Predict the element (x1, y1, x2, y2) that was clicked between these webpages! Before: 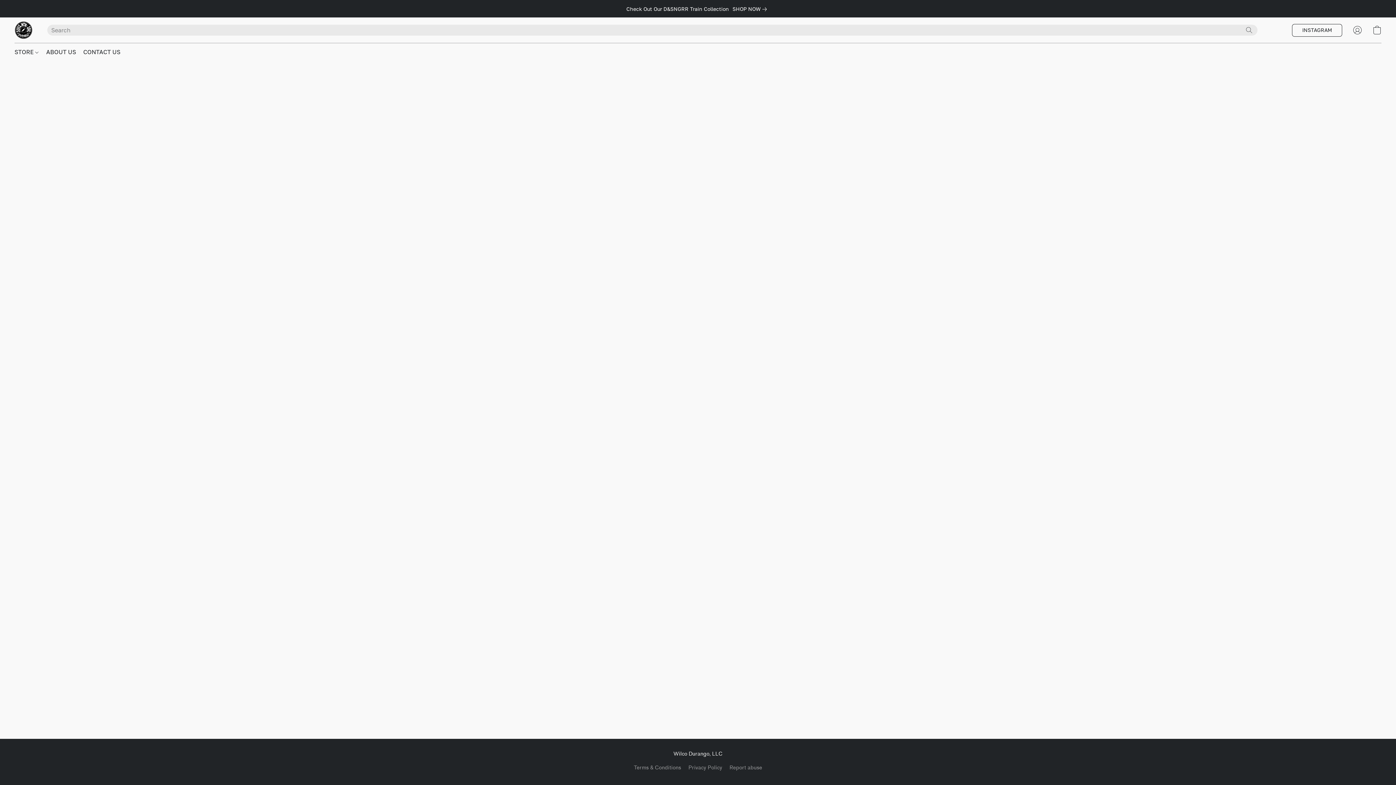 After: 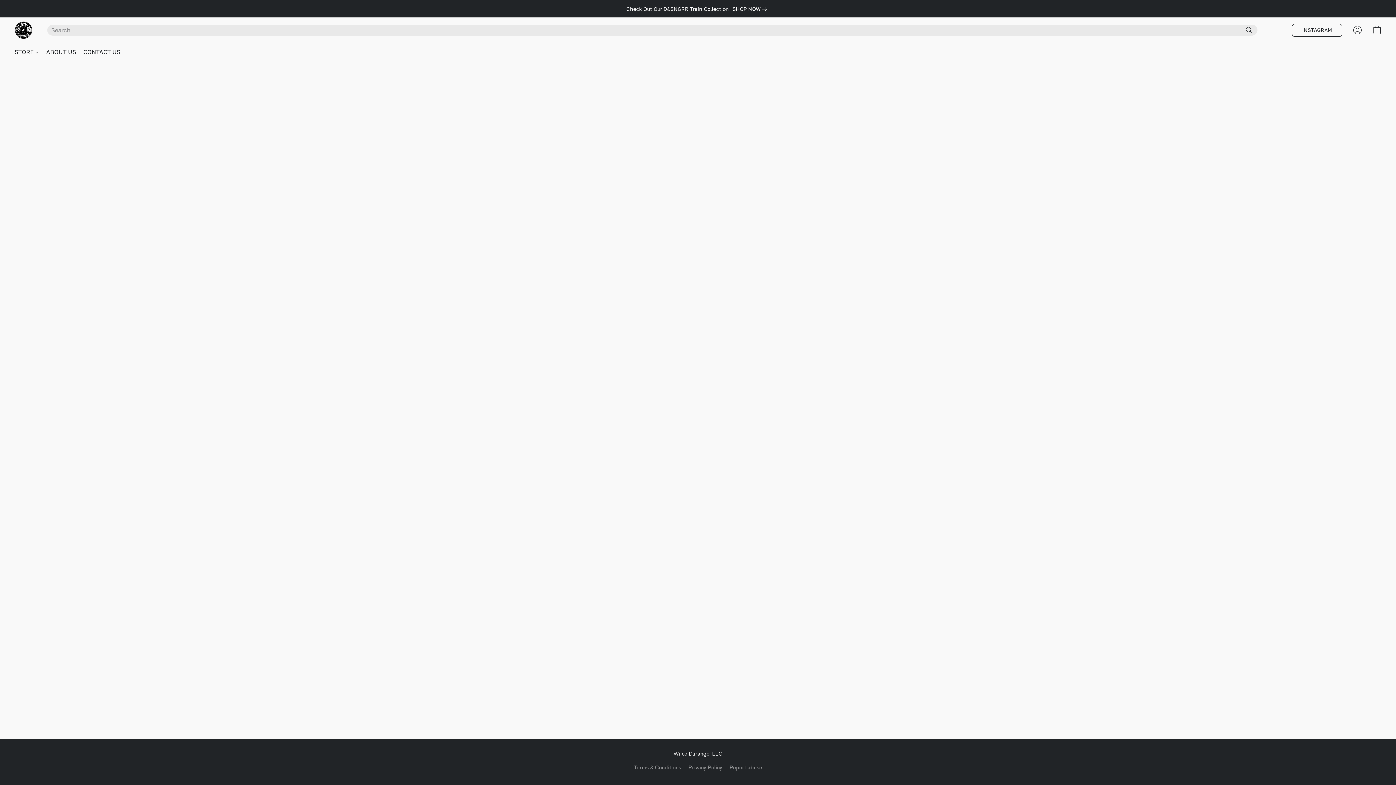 Action: bbox: (688, 764, 722, 772) label: Privacy Policy